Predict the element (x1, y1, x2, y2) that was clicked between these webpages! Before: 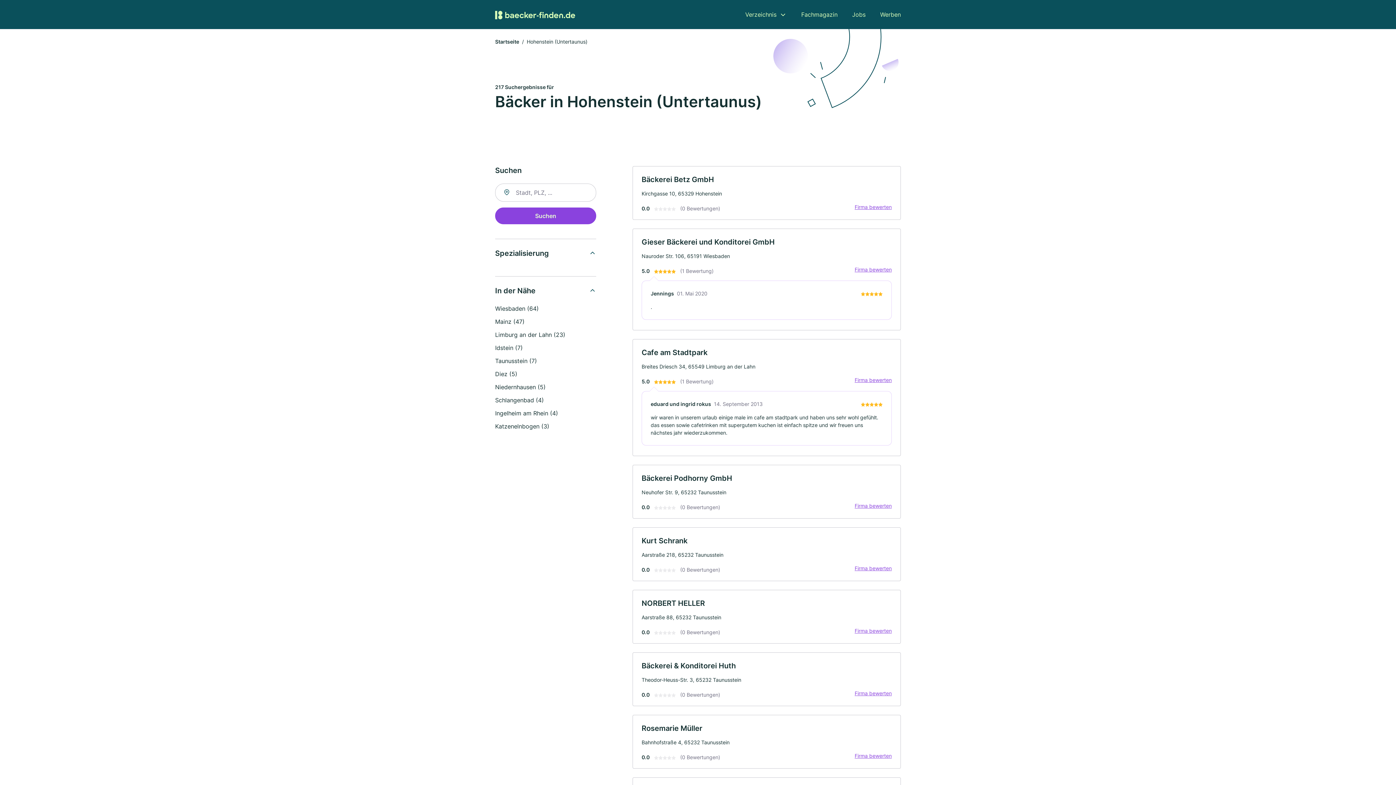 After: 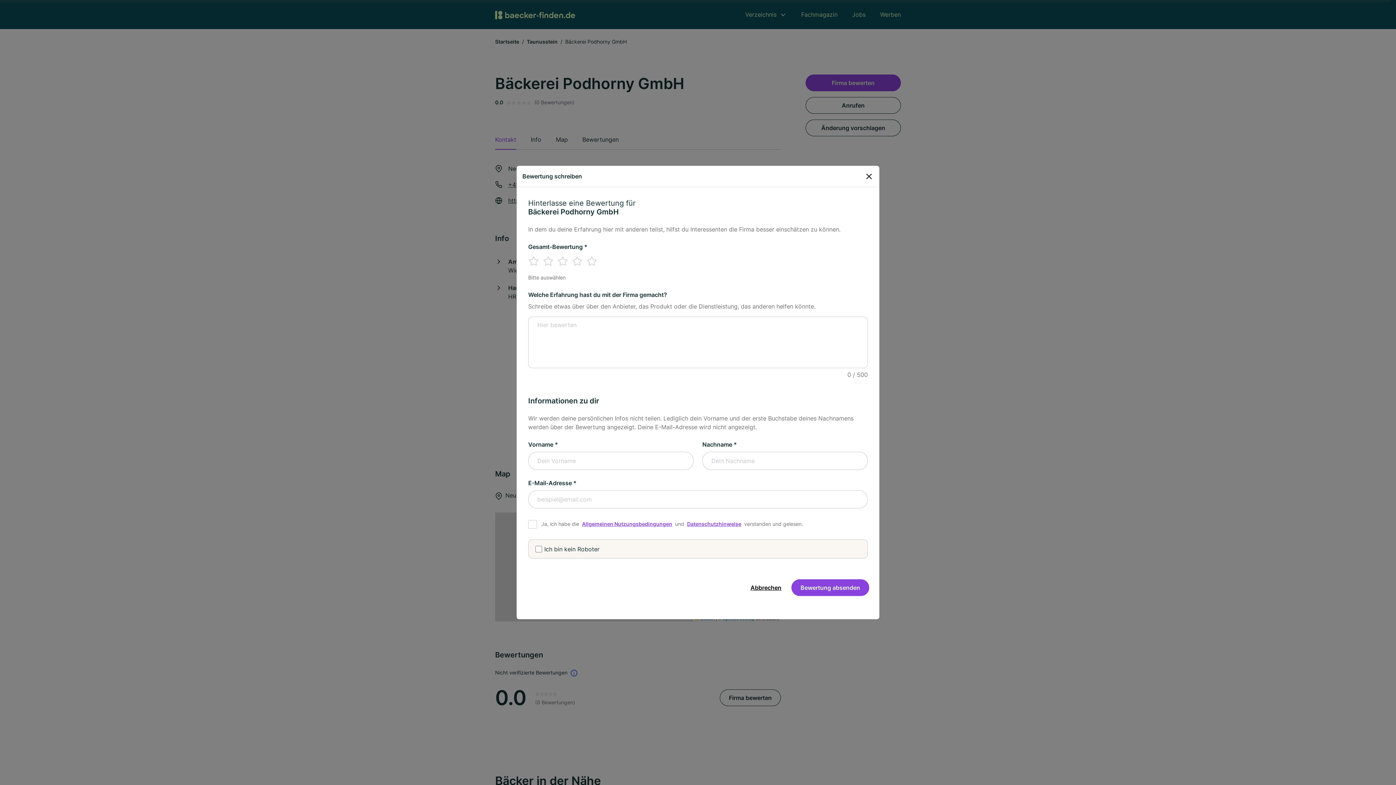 Action: bbox: (850, 502, 896, 509) label: Firma bewerten